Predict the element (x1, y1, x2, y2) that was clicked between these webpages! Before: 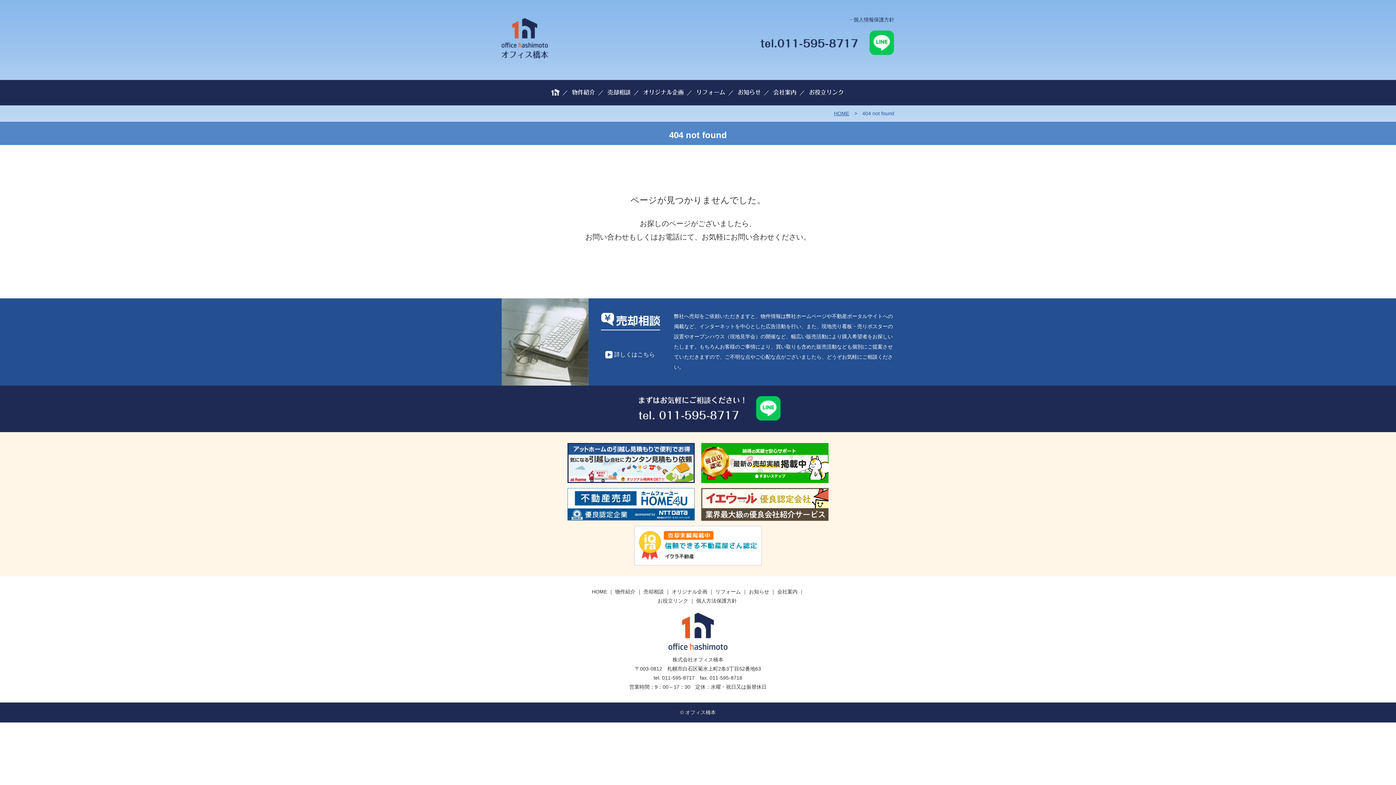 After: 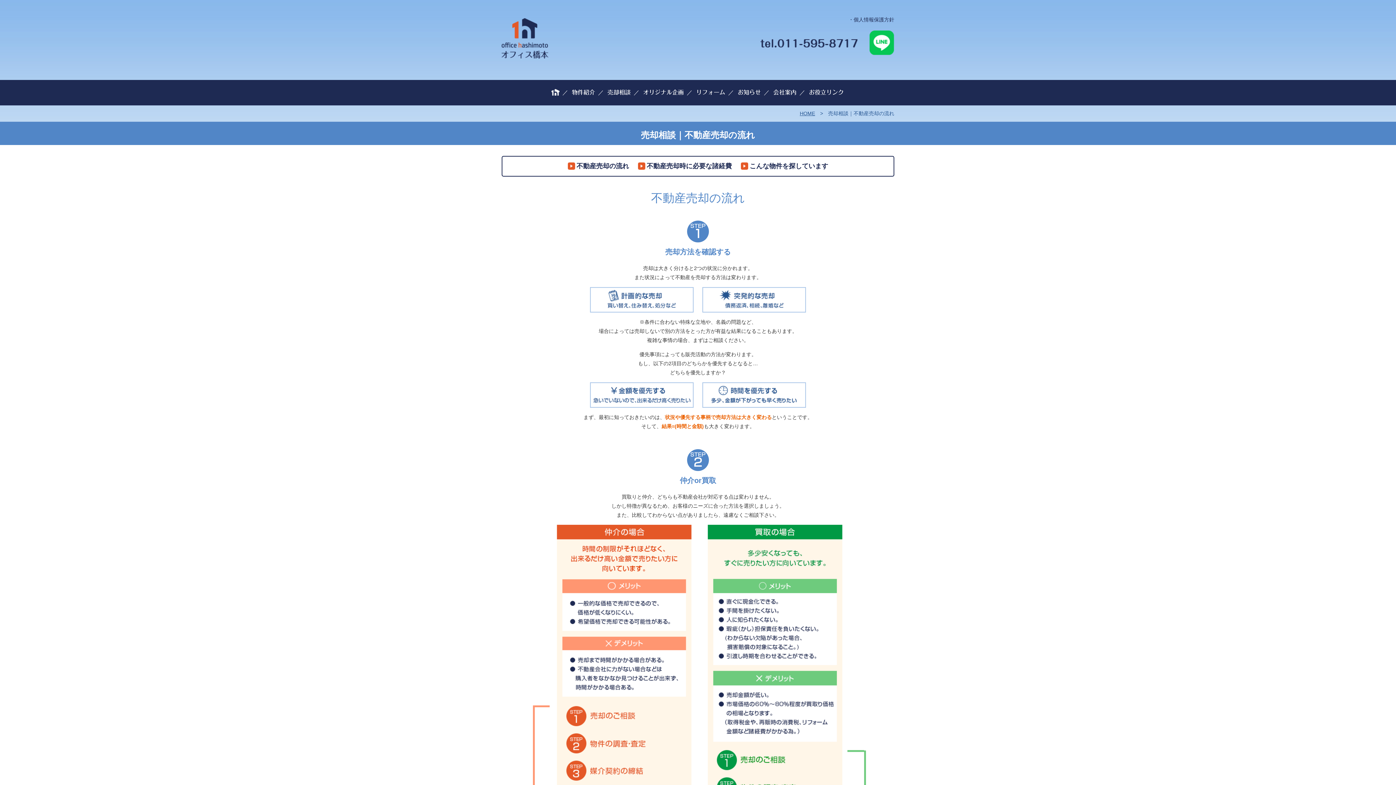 Action: bbox: (607, 89, 630, 95) label: 売却相談